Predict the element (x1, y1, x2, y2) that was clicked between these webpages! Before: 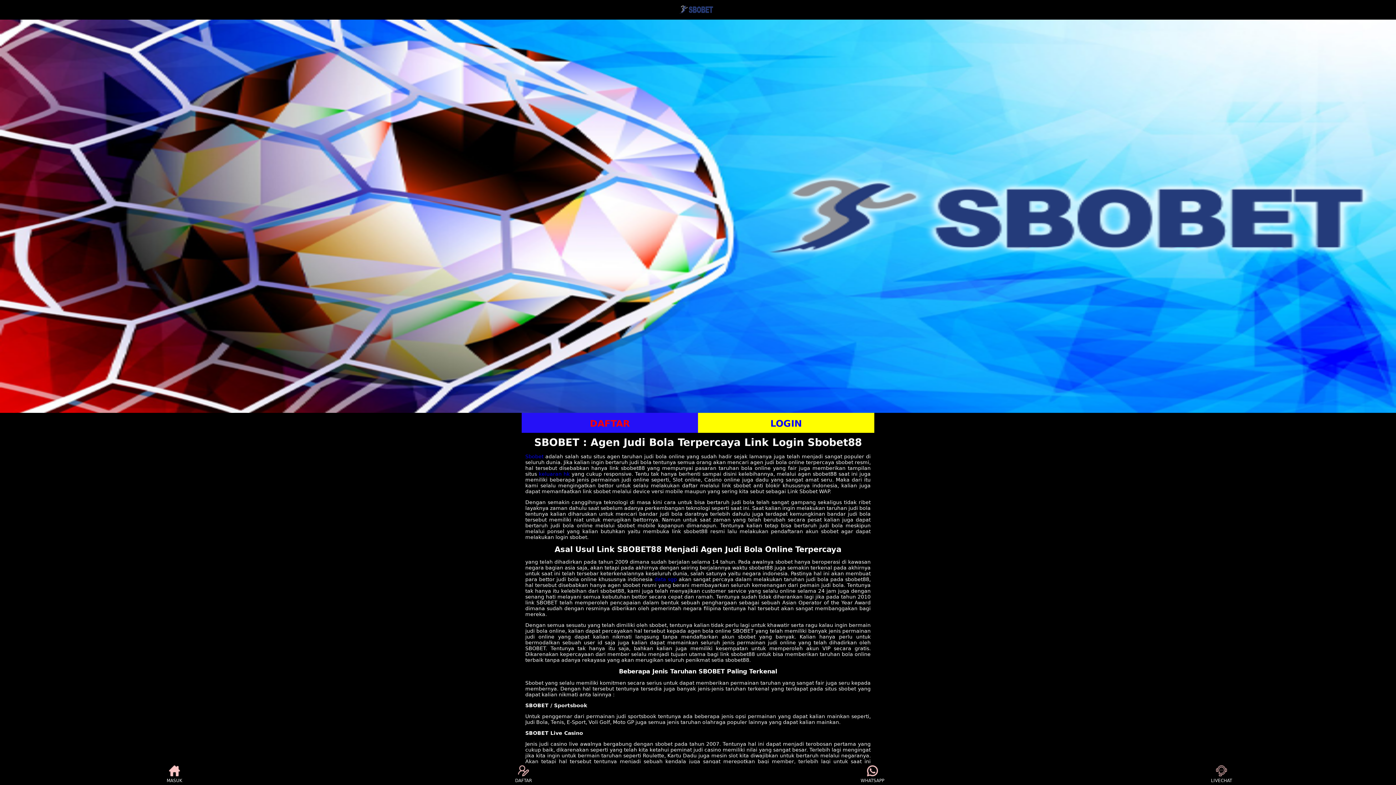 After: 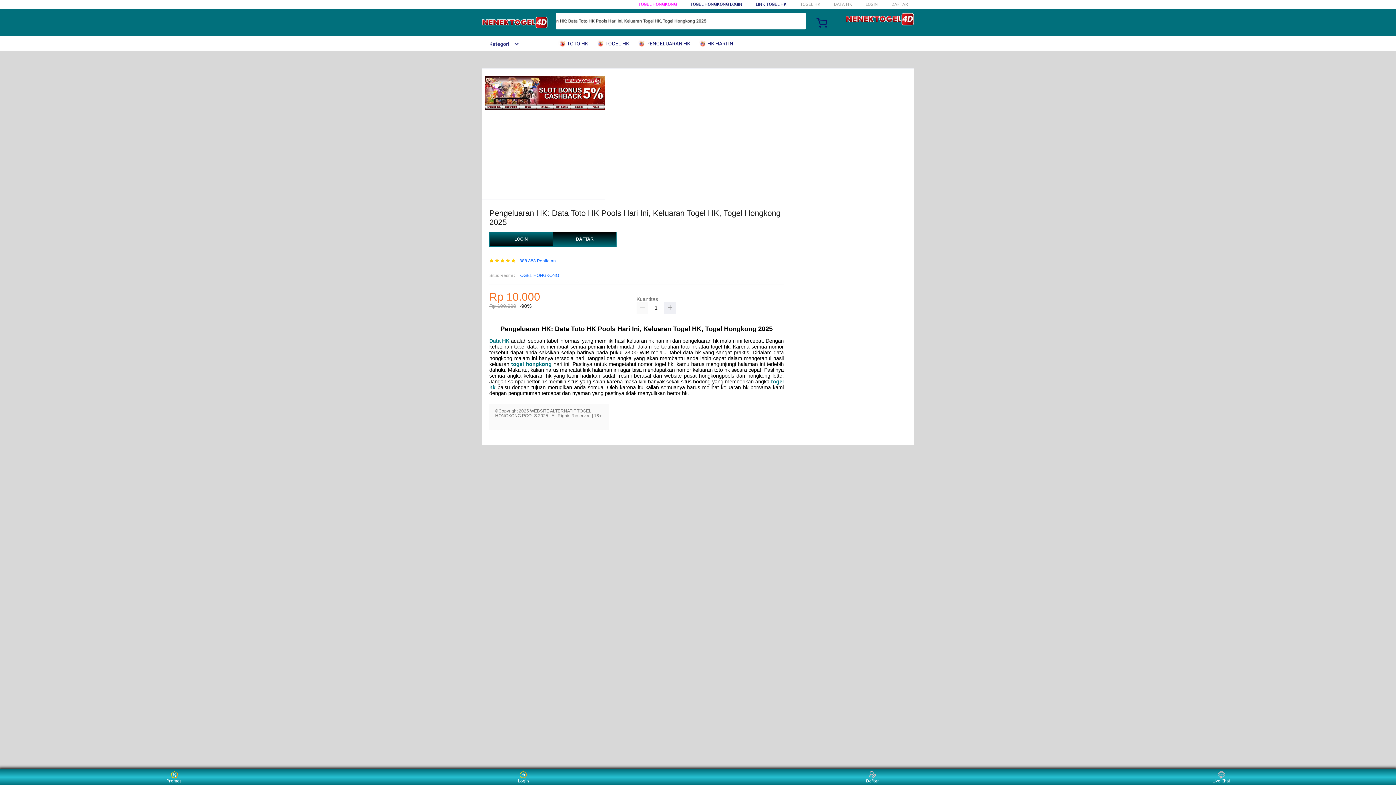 Action: bbox: (538, 471, 569, 476) label: keluaran hk